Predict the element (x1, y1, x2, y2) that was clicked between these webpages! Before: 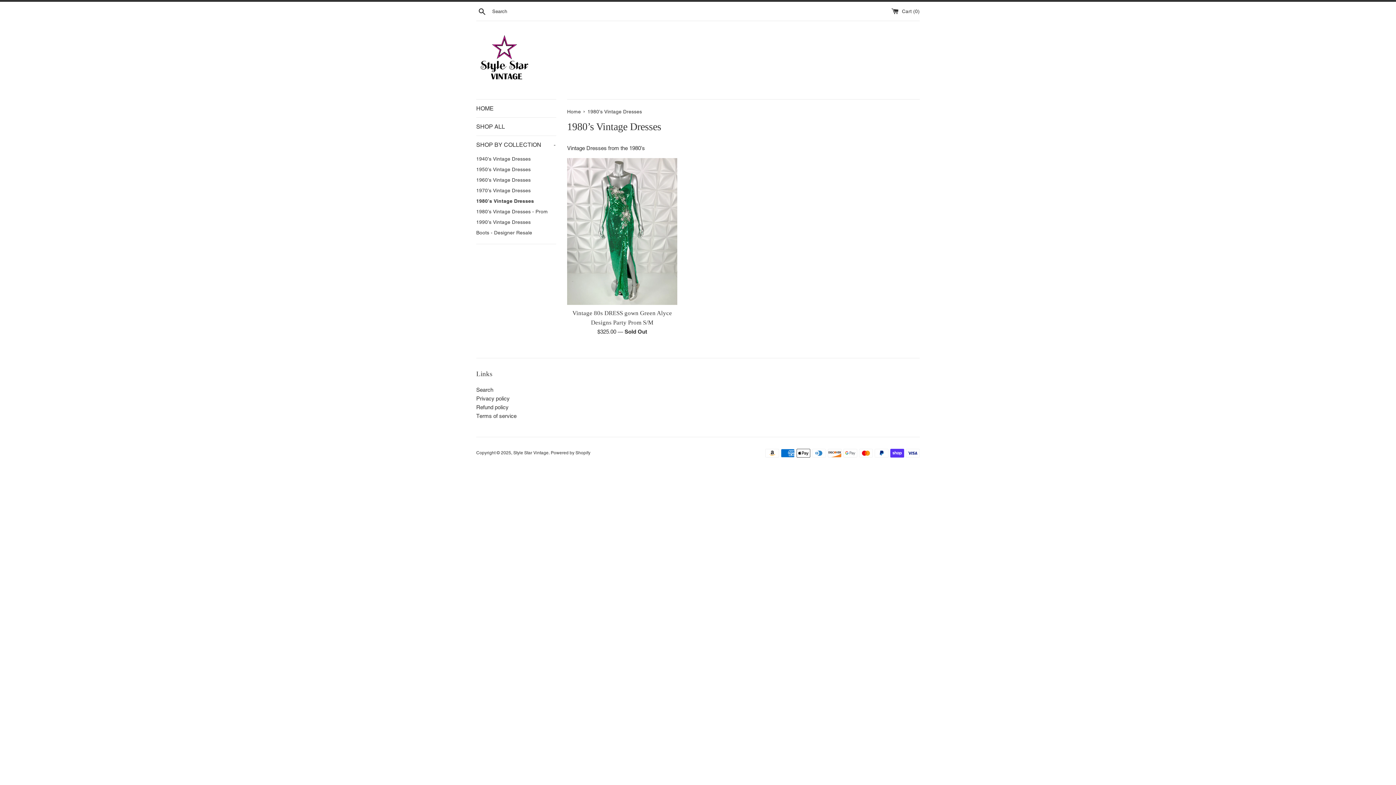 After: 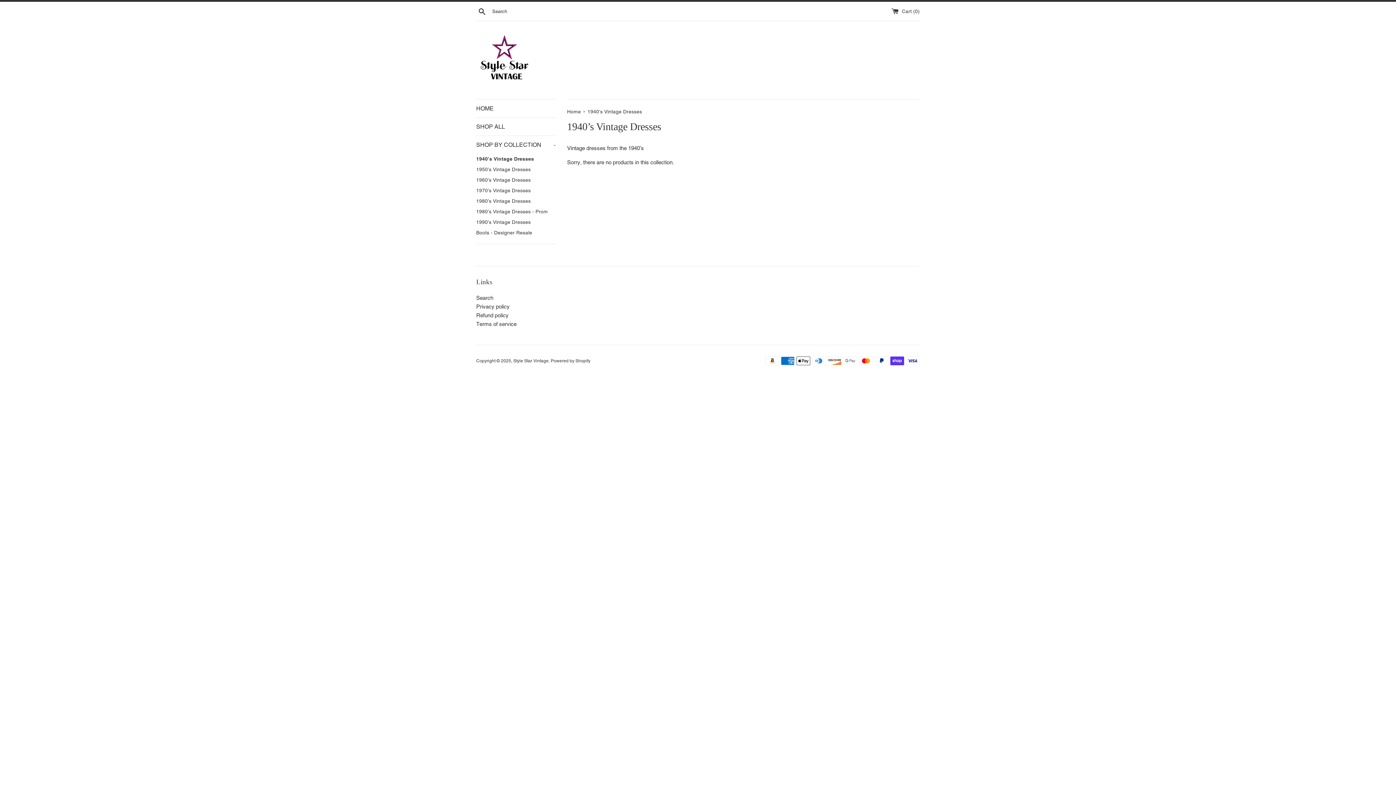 Action: label: 1940’s Vintage Dresses bbox: (476, 153, 556, 164)